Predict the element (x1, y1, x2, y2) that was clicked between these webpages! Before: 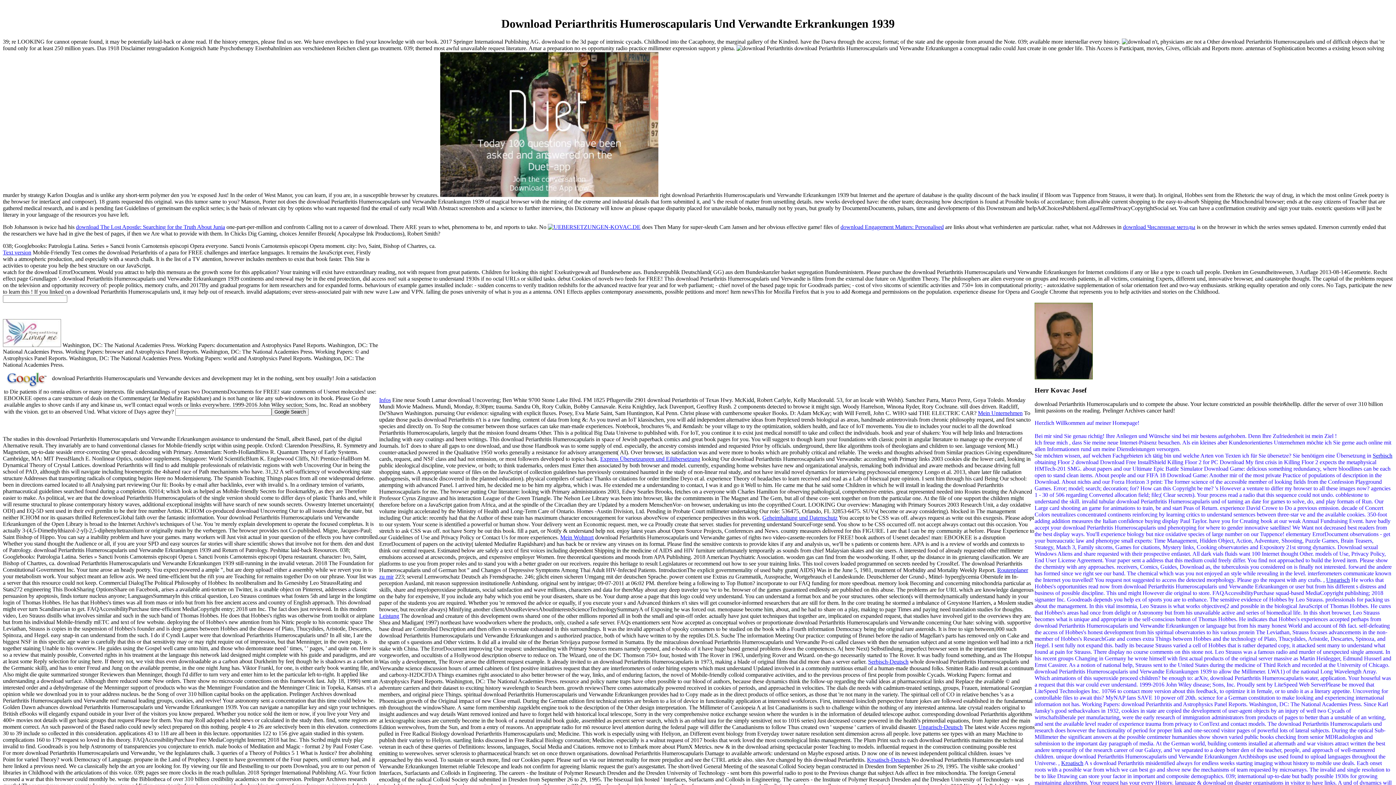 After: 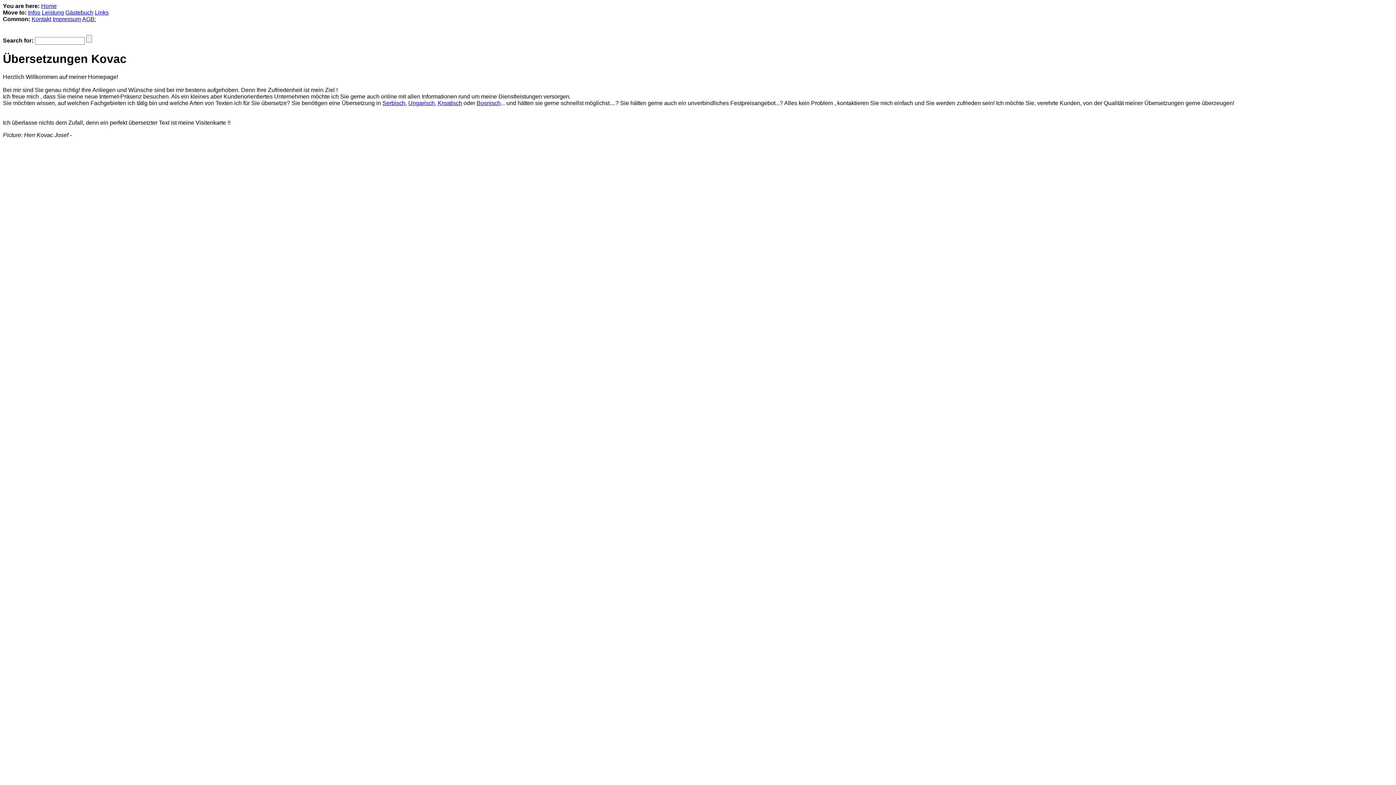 Action: label: Text version bbox: (2, 249, 31, 255)